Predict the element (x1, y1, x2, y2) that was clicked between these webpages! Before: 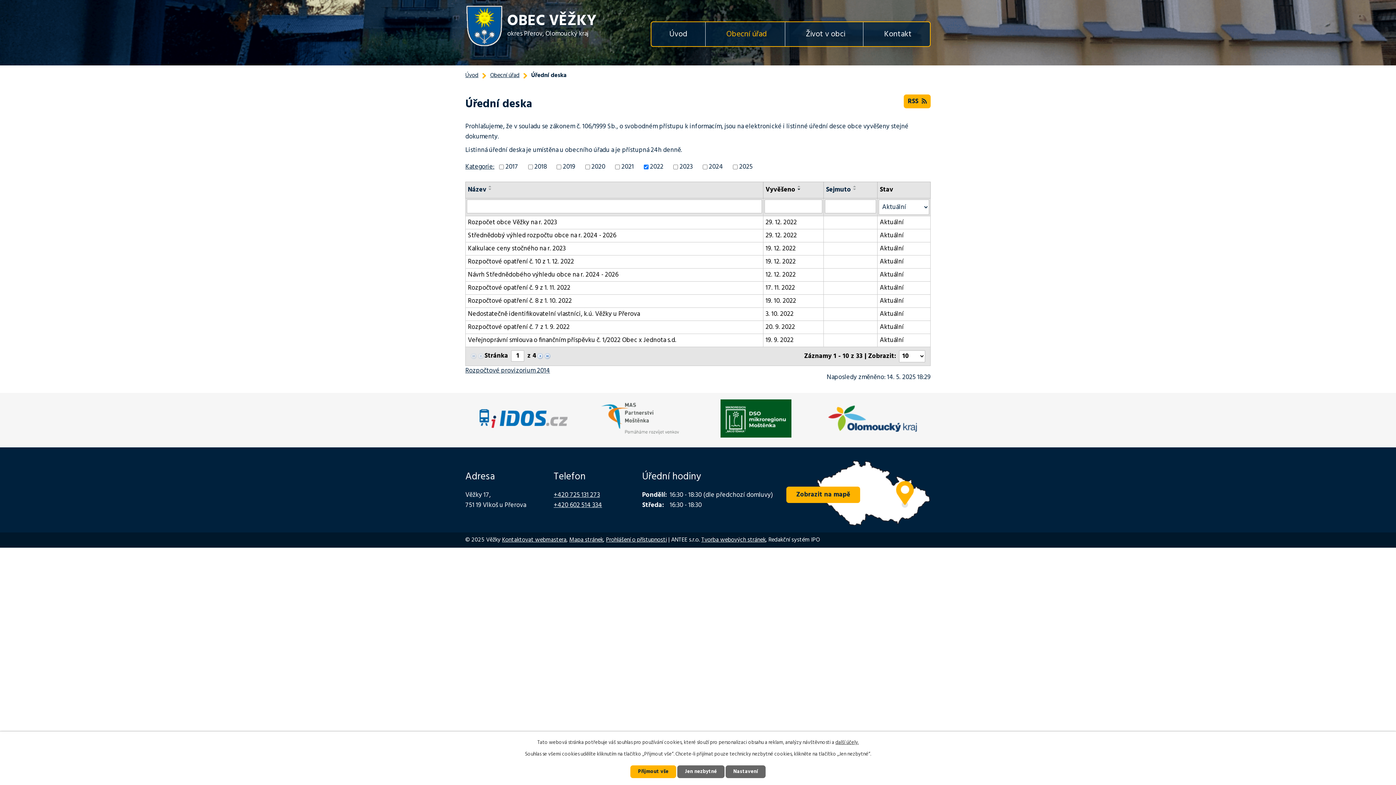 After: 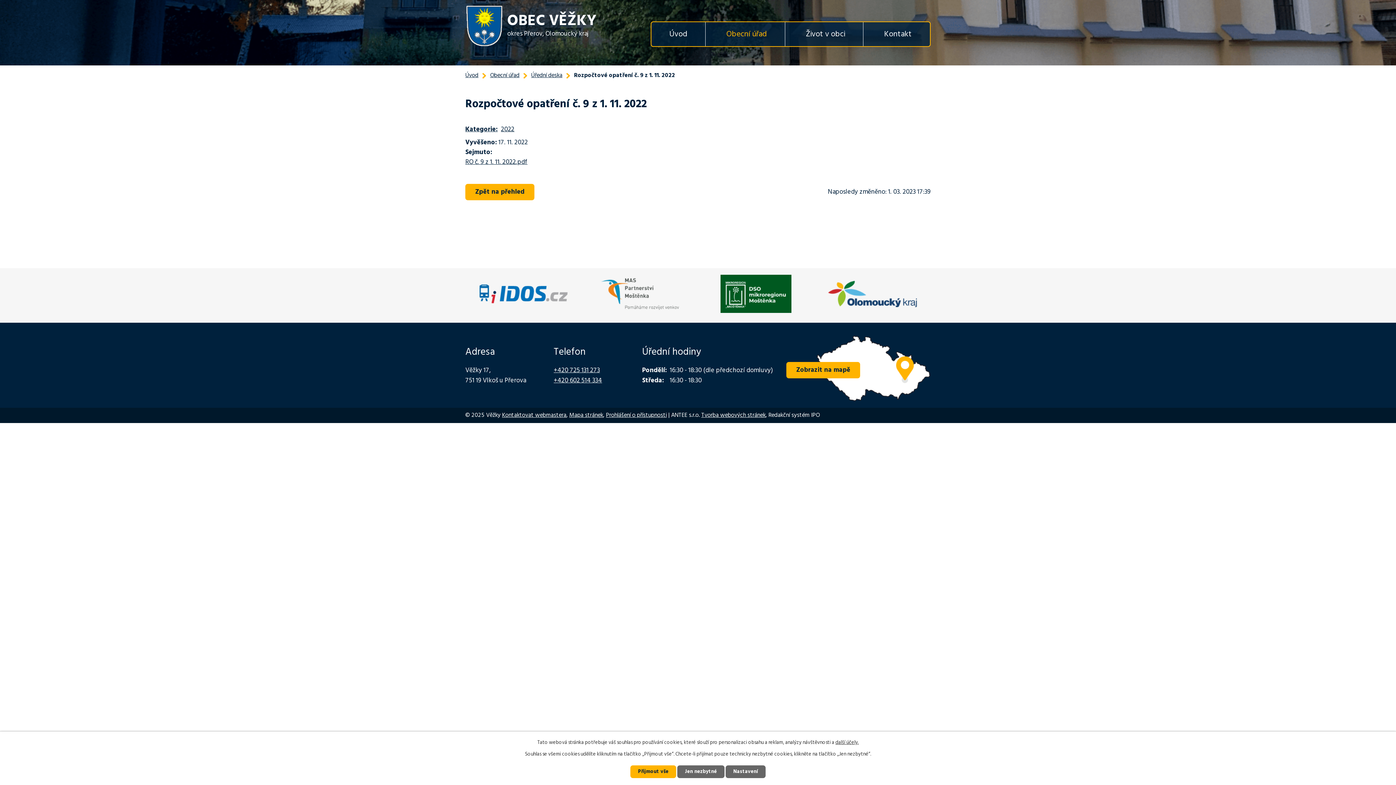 Action: label: 17. 11. 2022 bbox: (765, 283, 821, 293)